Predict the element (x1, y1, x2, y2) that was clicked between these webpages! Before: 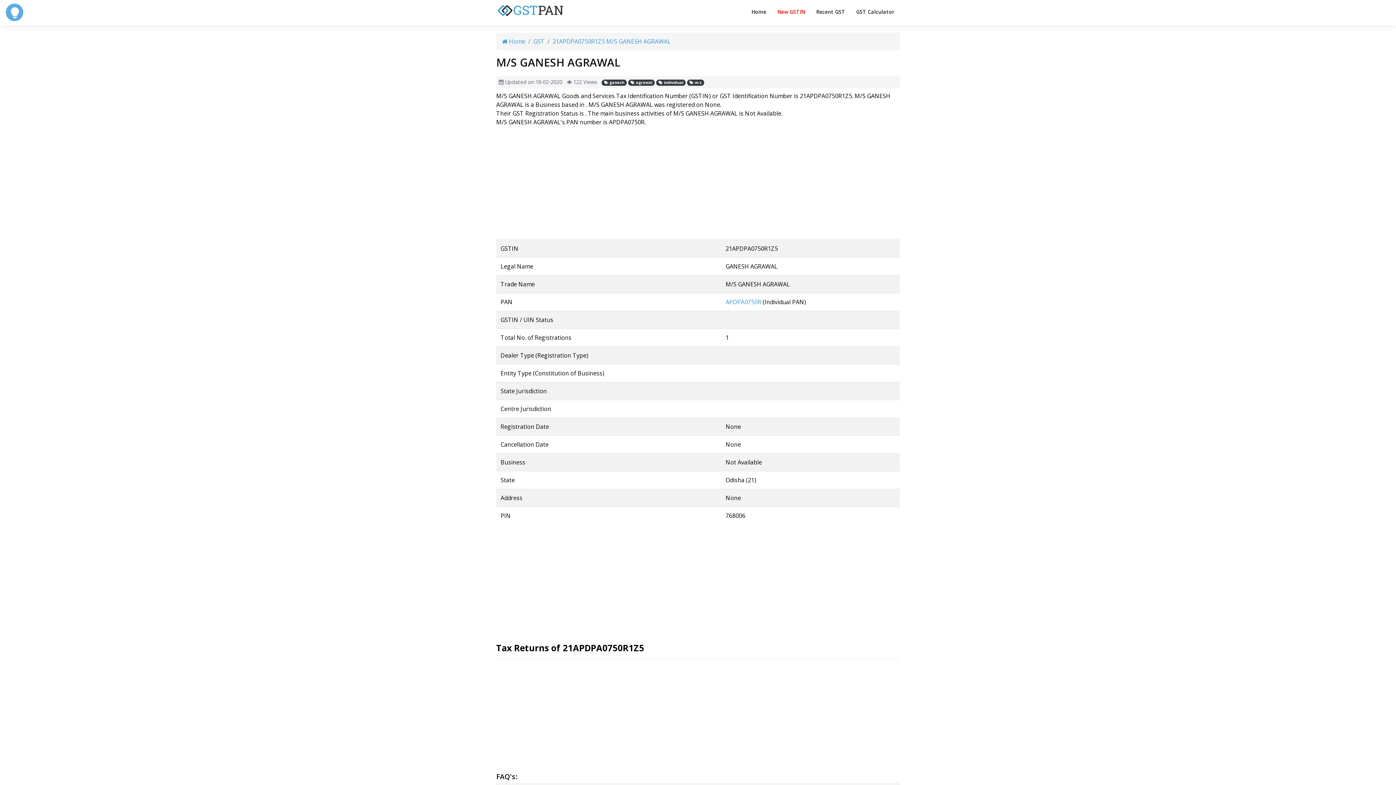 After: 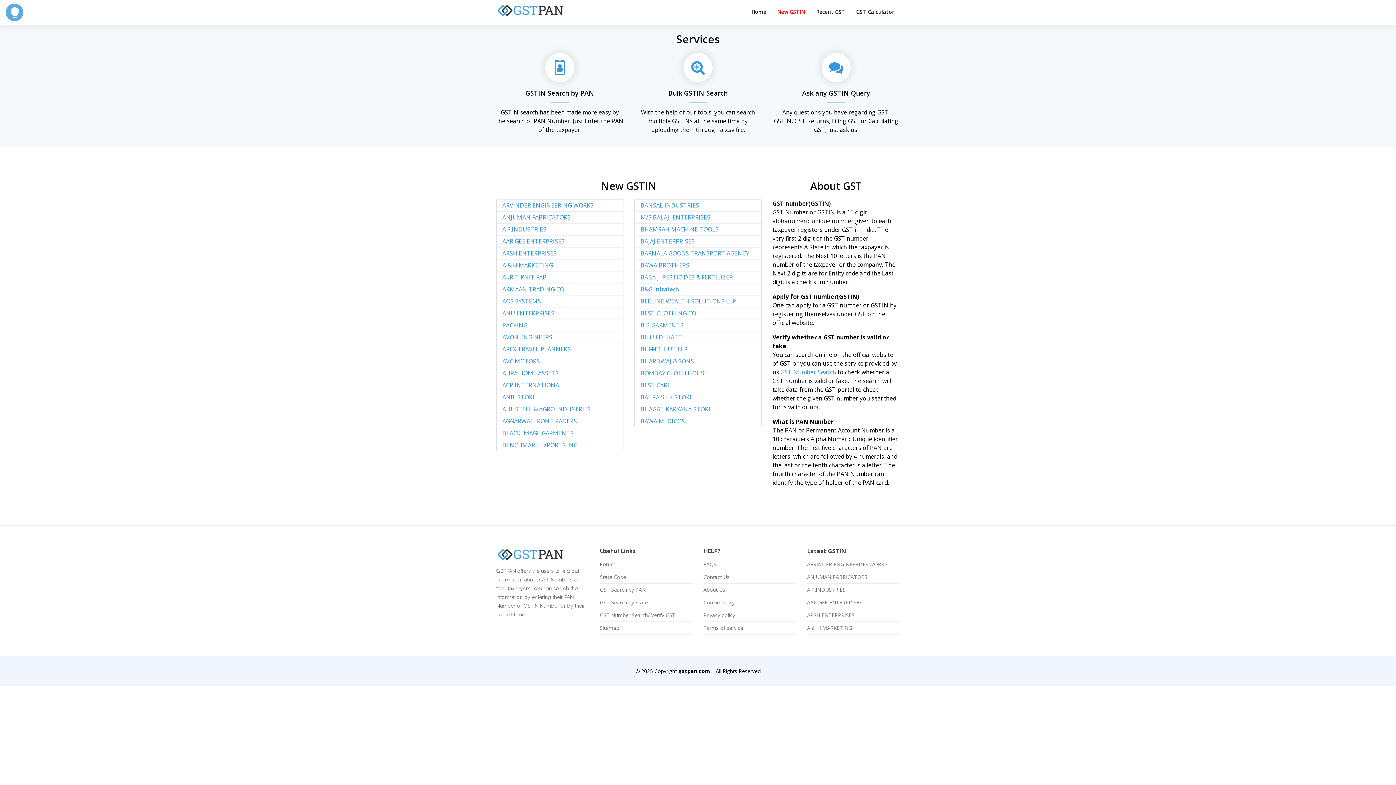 Action: bbox: (746, 3, 772, 20) label: Home